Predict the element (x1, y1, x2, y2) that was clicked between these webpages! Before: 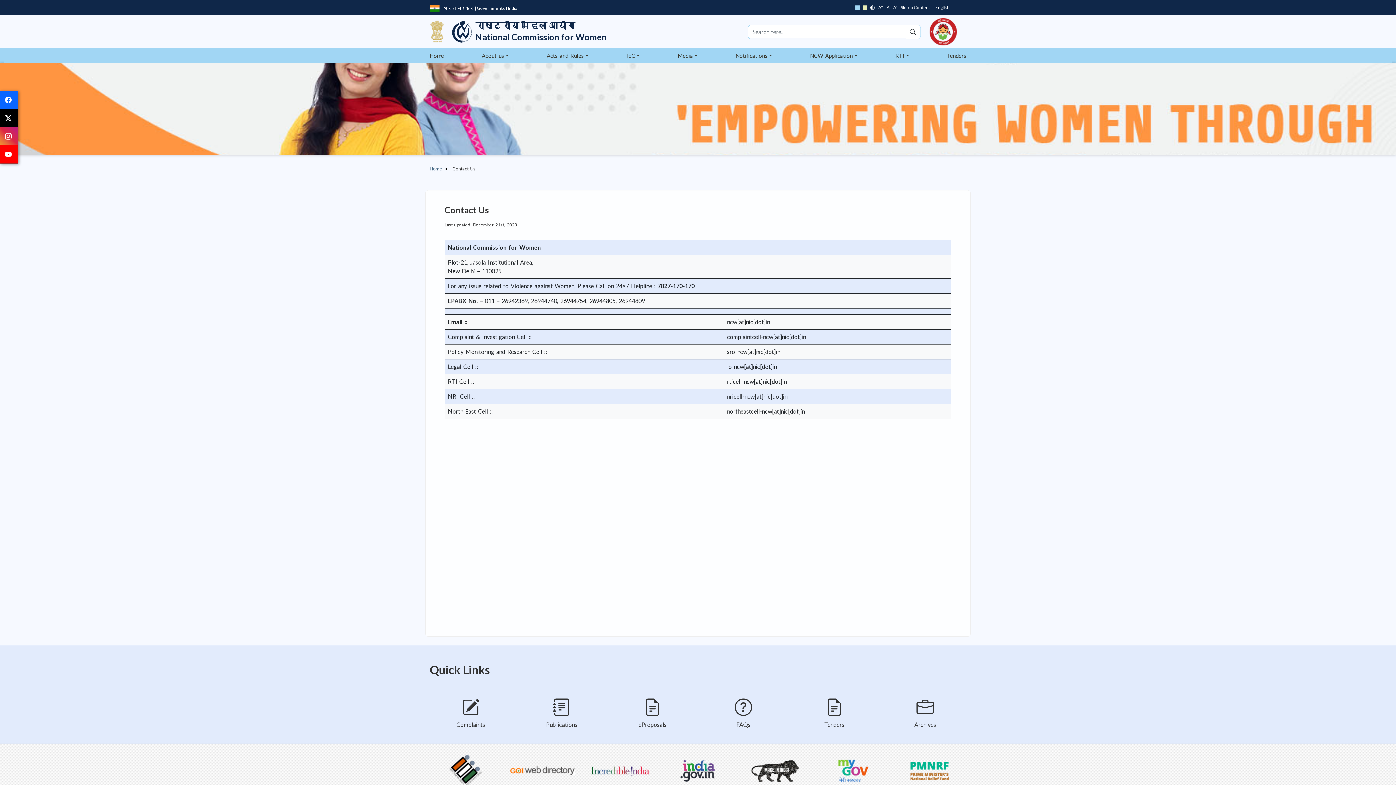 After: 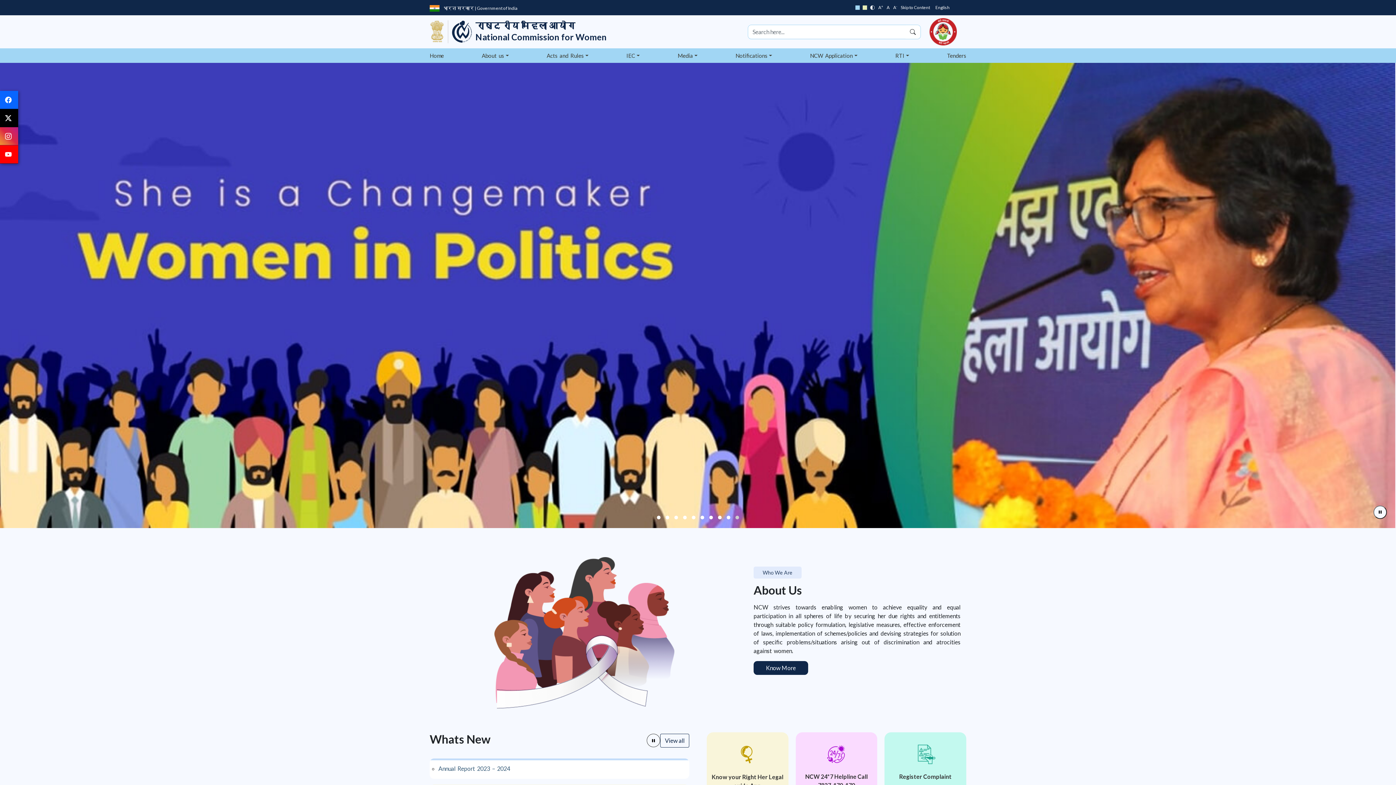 Action: bbox: (429, 165, 442, 171) label: Home